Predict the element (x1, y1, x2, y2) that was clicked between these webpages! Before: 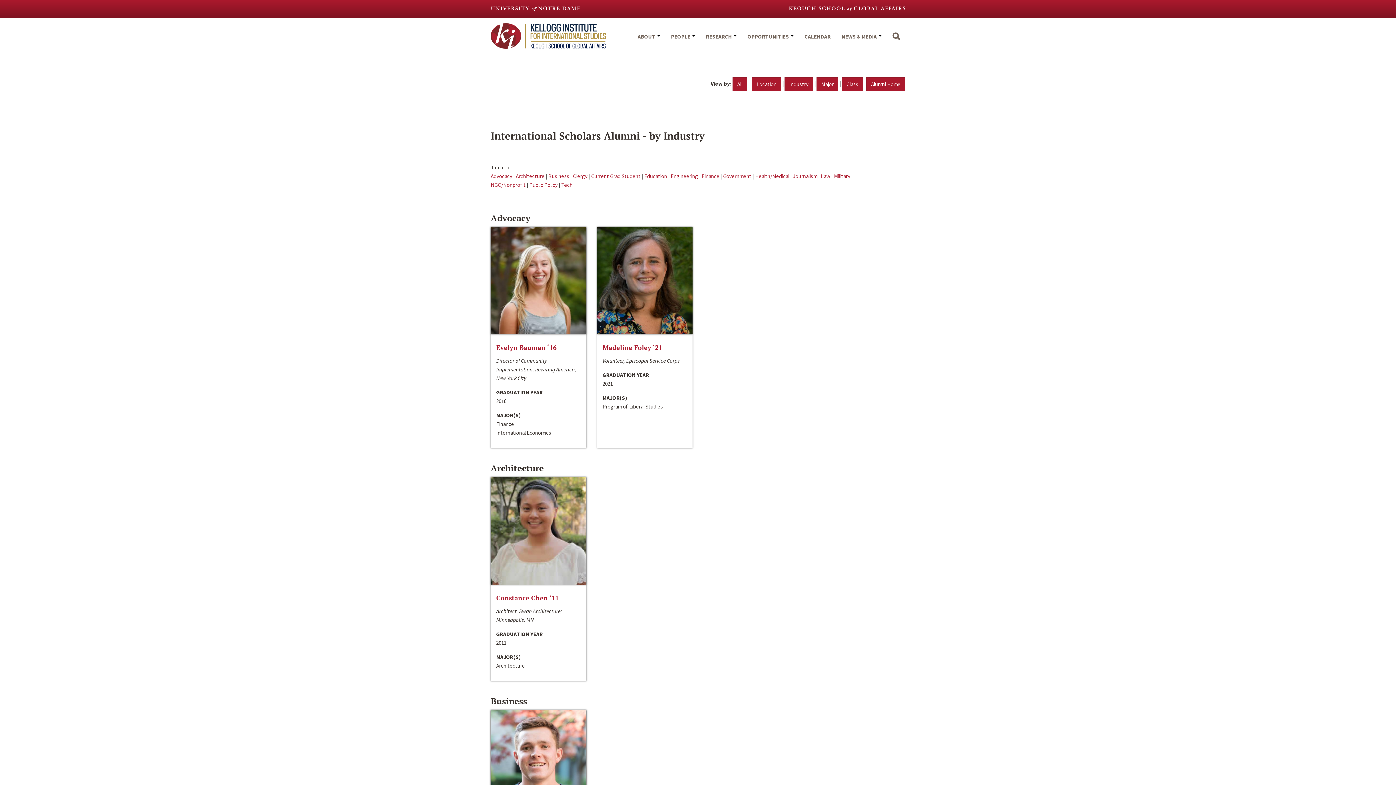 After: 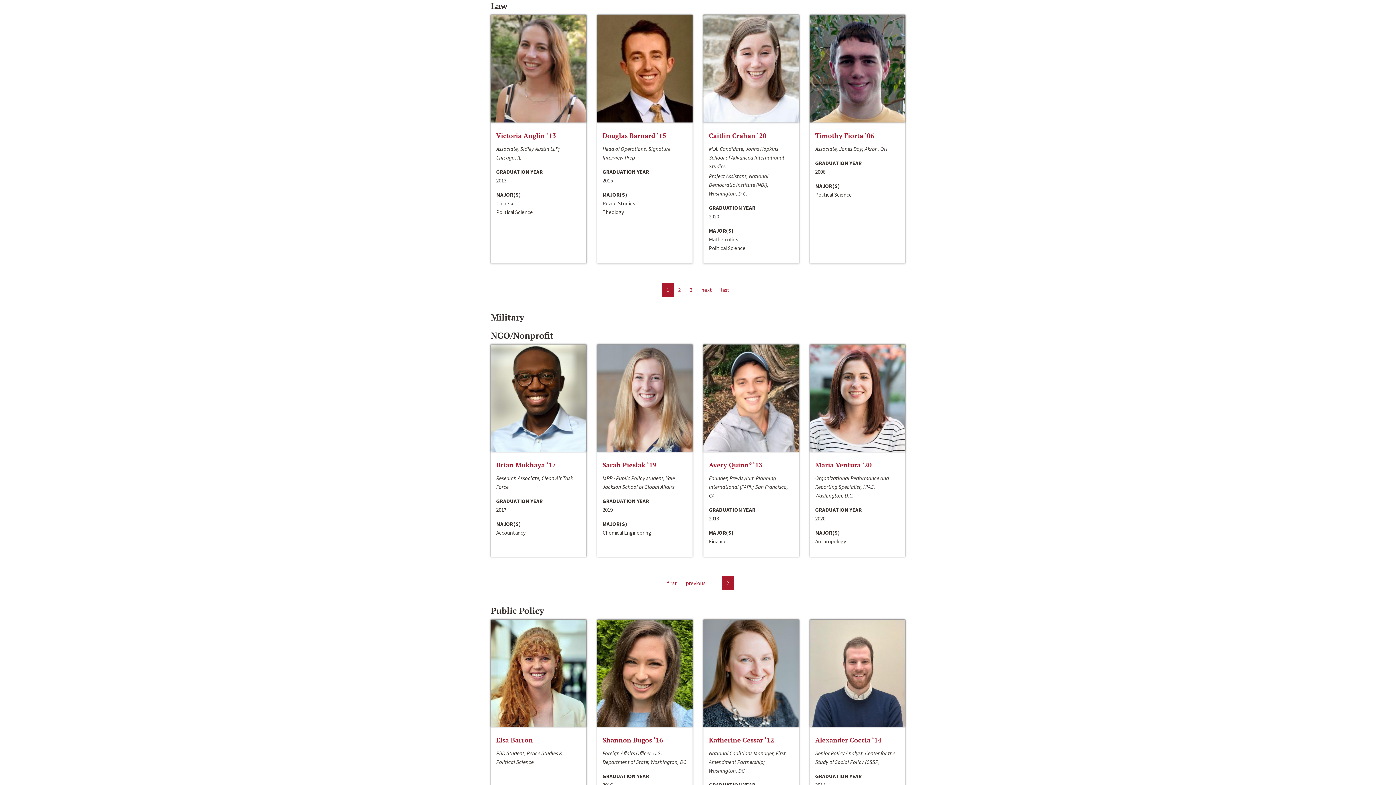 Action: label: Law bbox: (821, 172, 830, 179)